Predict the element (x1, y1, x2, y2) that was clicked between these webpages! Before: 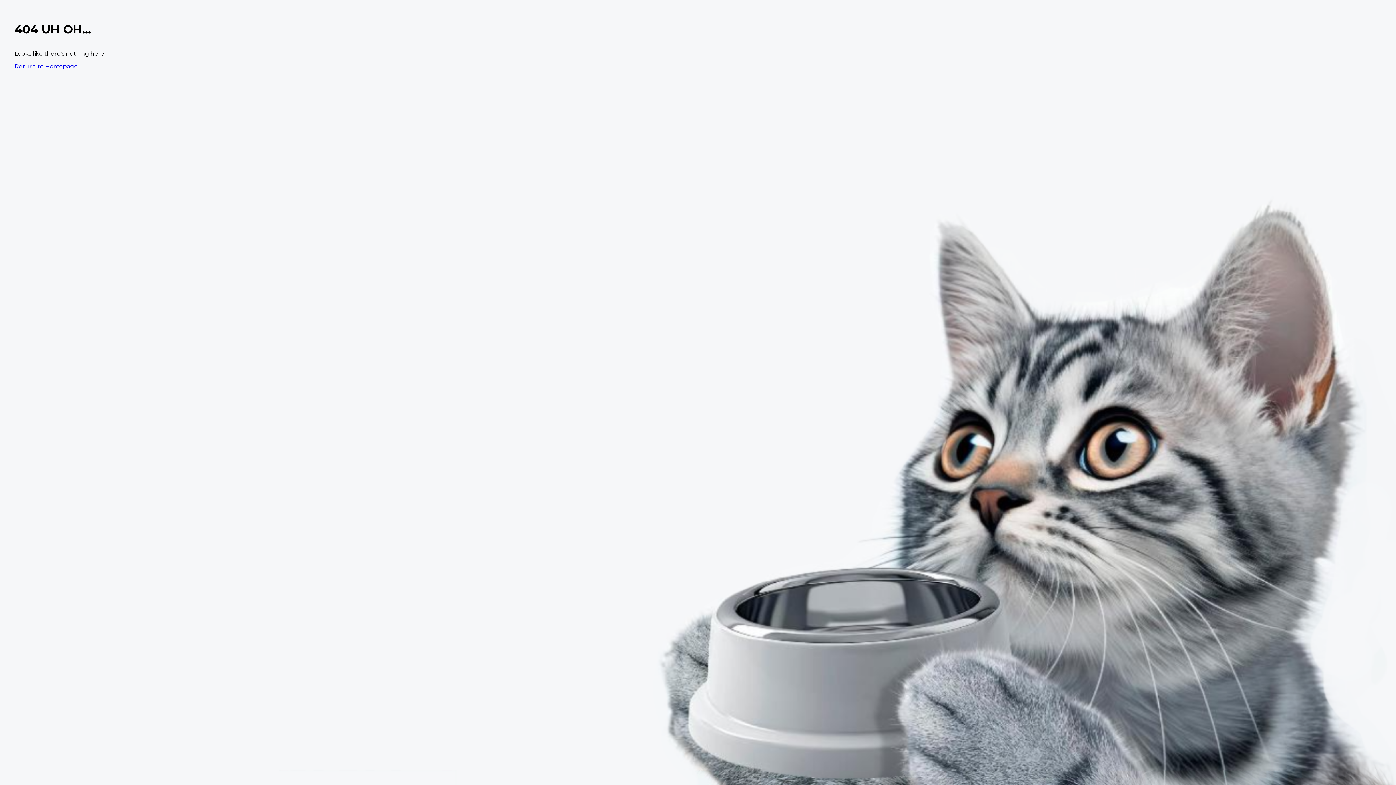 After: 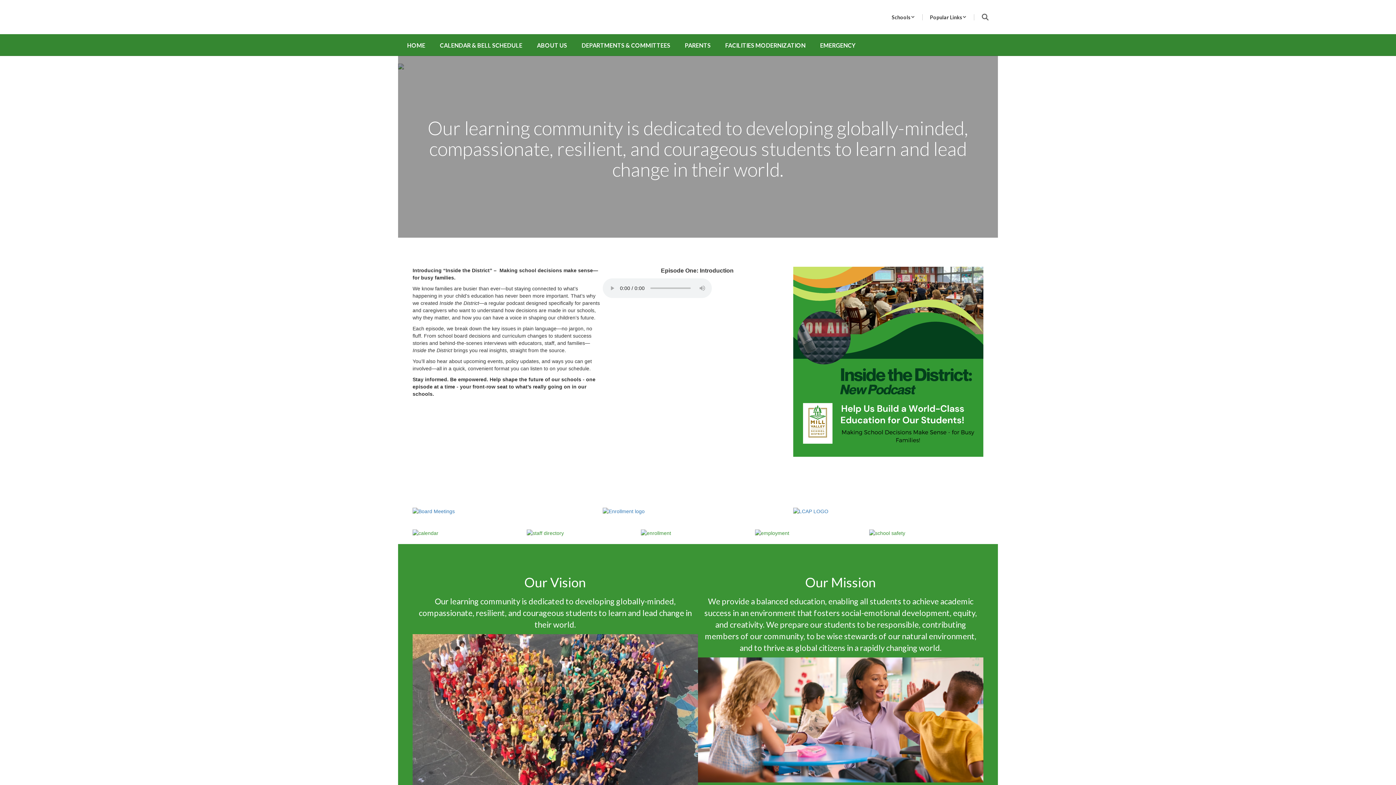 Action: bbox: (14, 62, 77, 69) label: Return to Homepage